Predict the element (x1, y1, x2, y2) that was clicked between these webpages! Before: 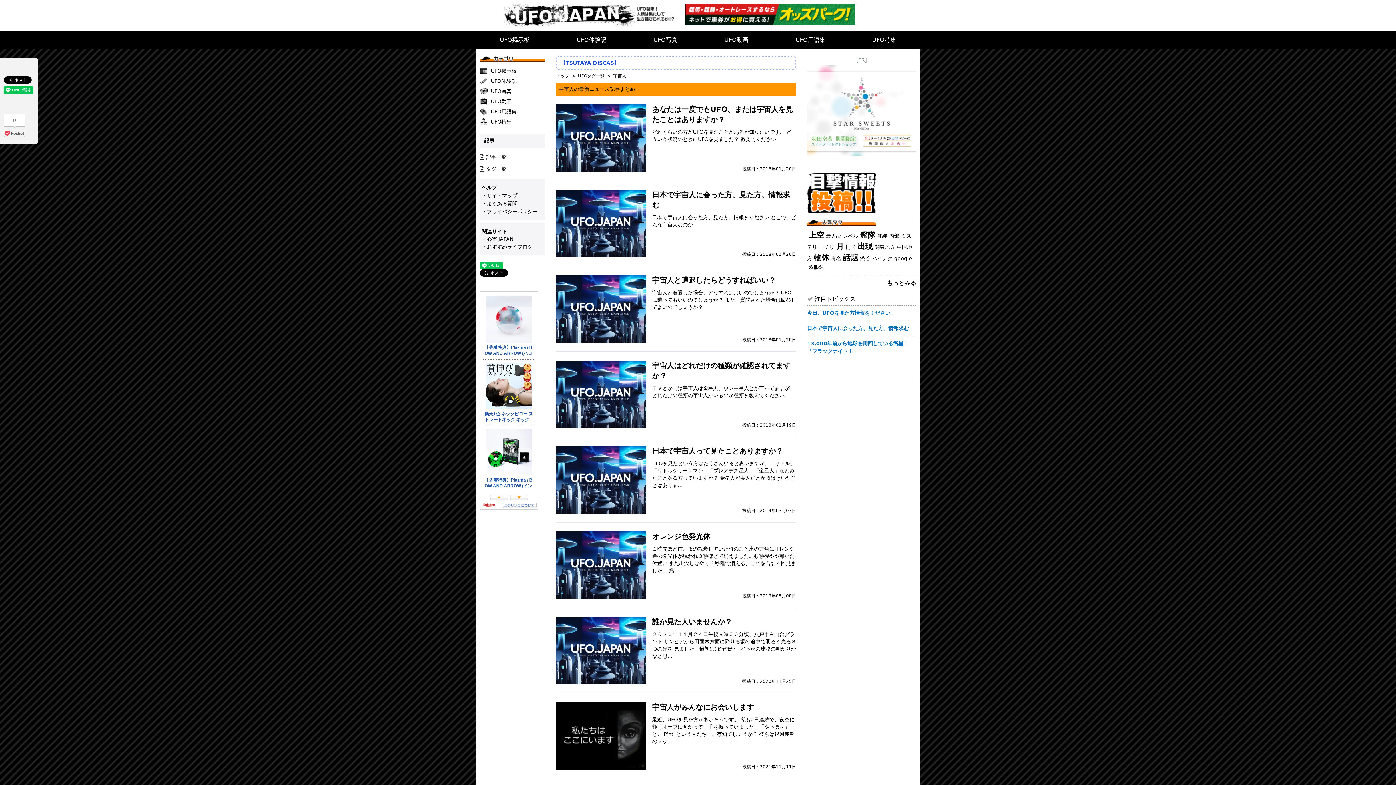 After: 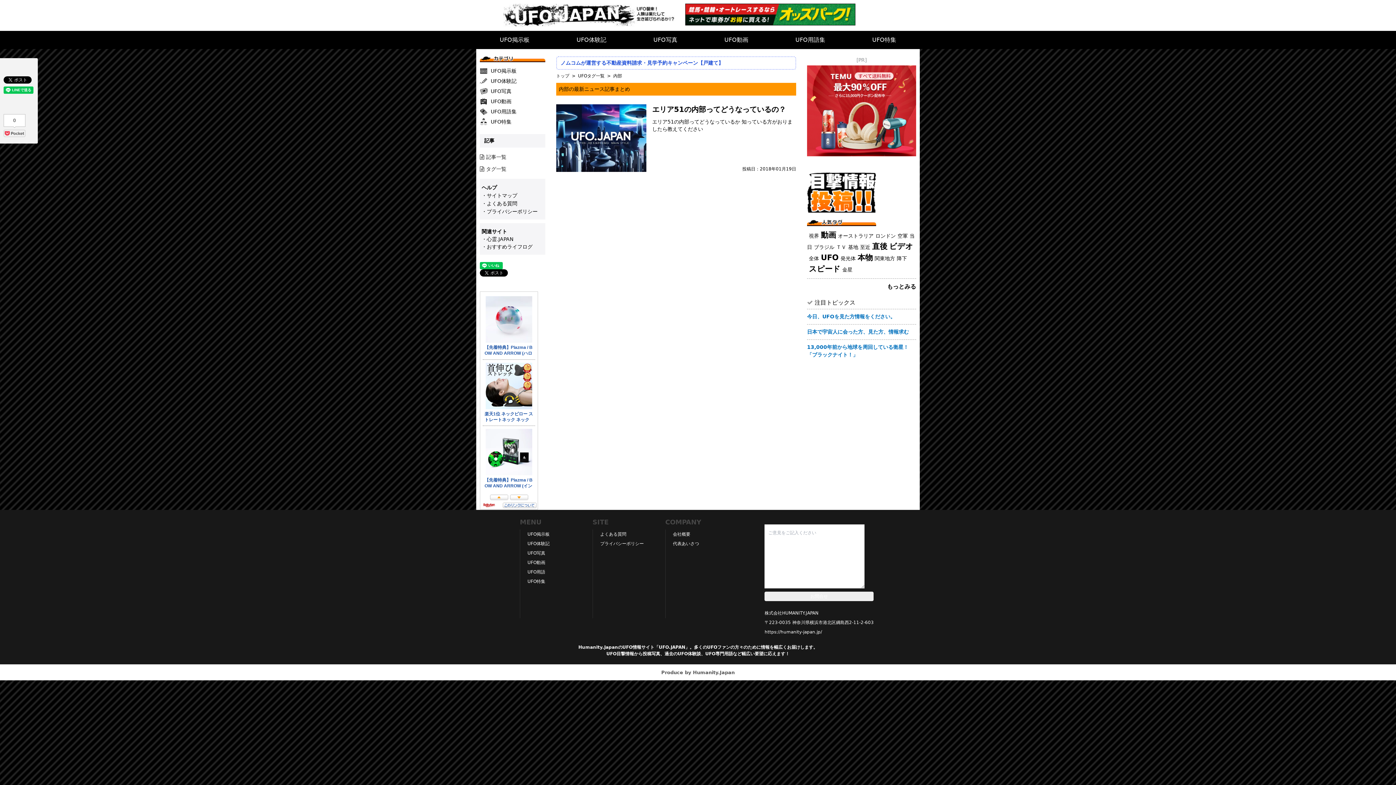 Action: label: 内部 bbox: (889, 233, 899, 239)